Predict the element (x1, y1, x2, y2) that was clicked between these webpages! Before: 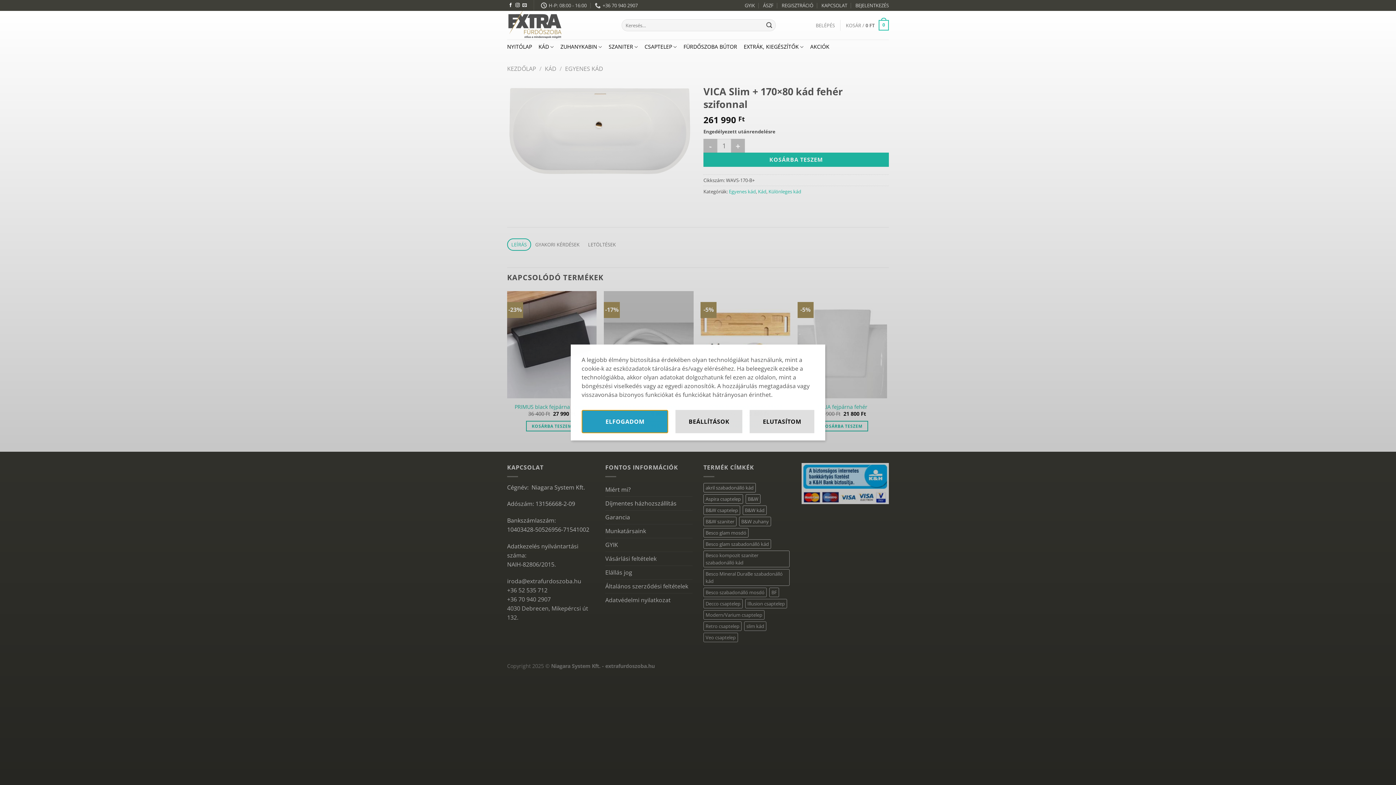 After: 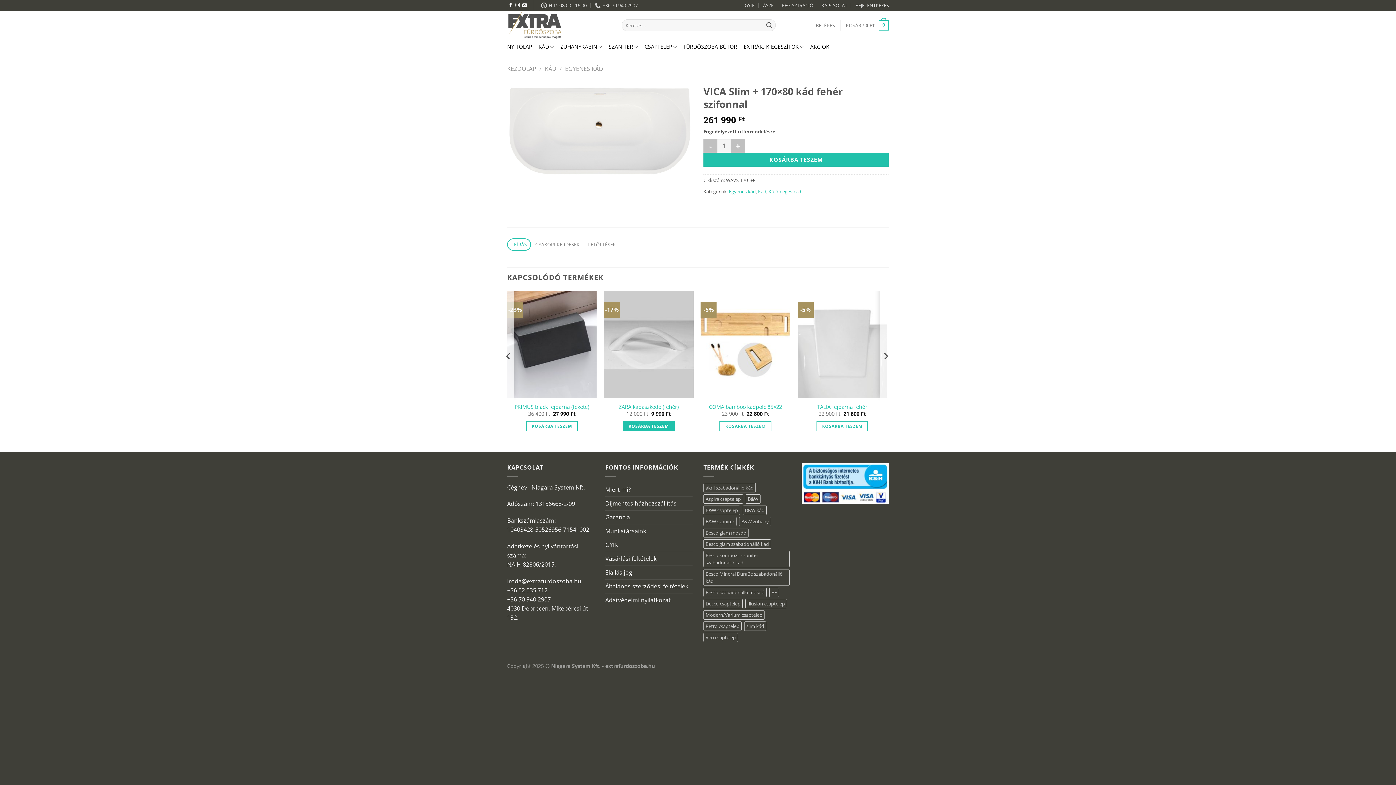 Action: label: ELFOGADOM bbox: (581, 410, 668, 433)